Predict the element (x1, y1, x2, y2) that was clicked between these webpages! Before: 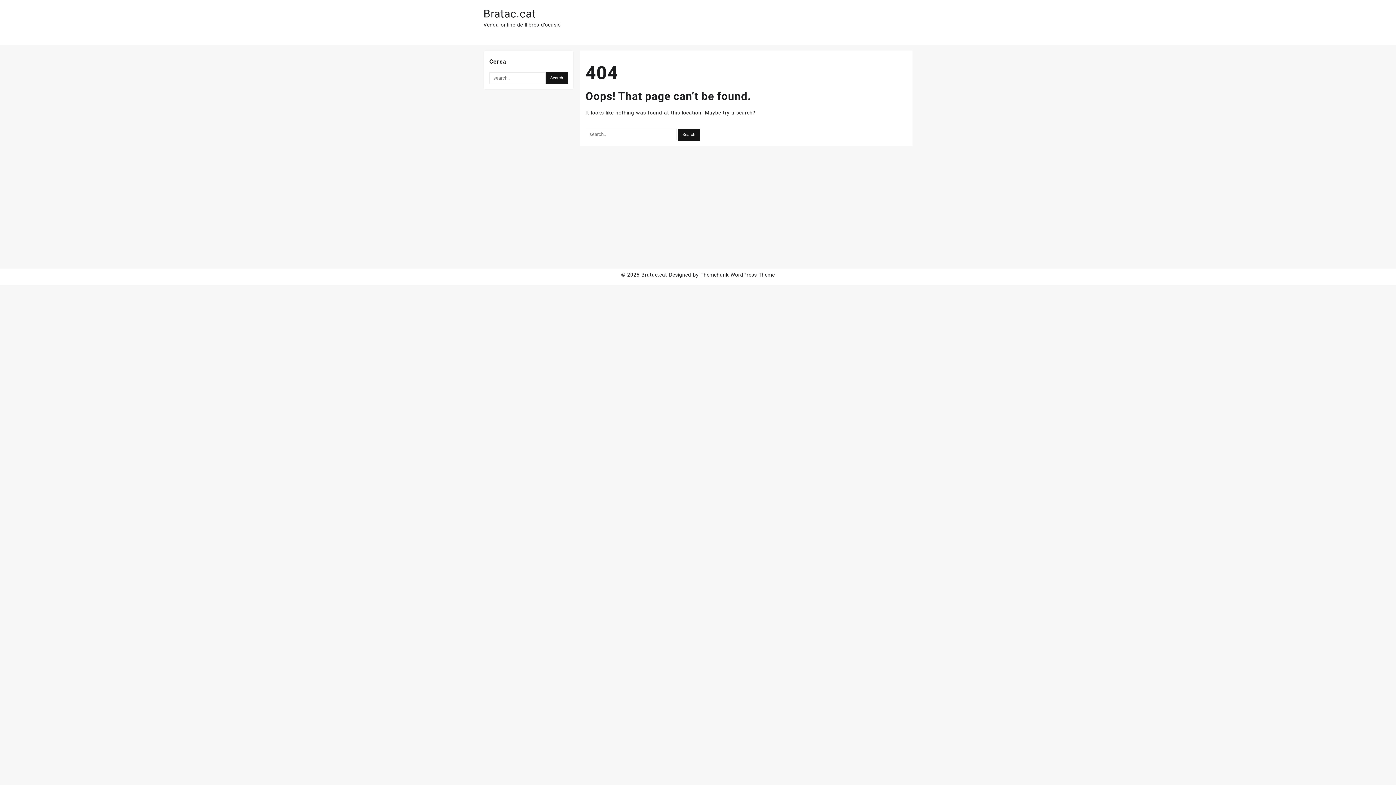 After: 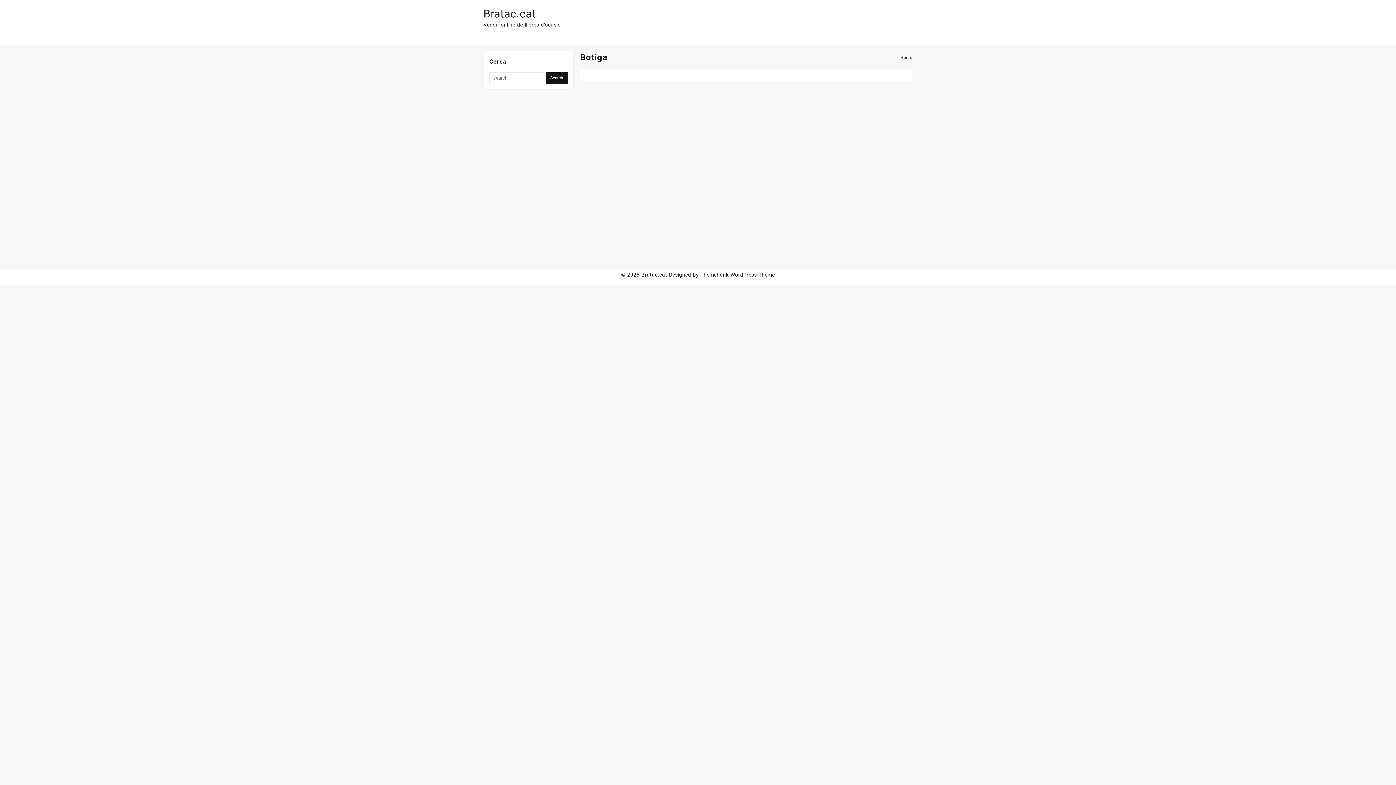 Action: label: Bratac.cat bbox: (483, 7, 536, 20)